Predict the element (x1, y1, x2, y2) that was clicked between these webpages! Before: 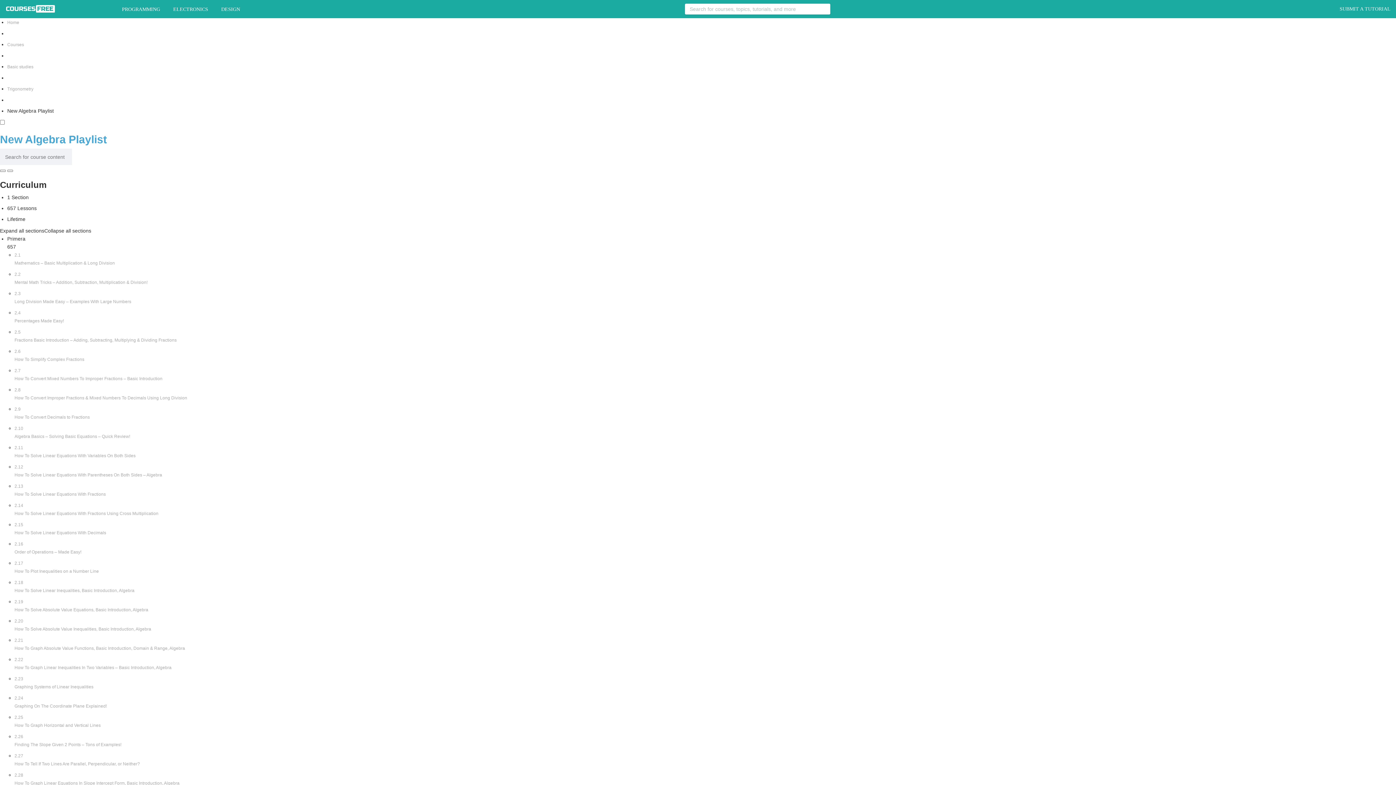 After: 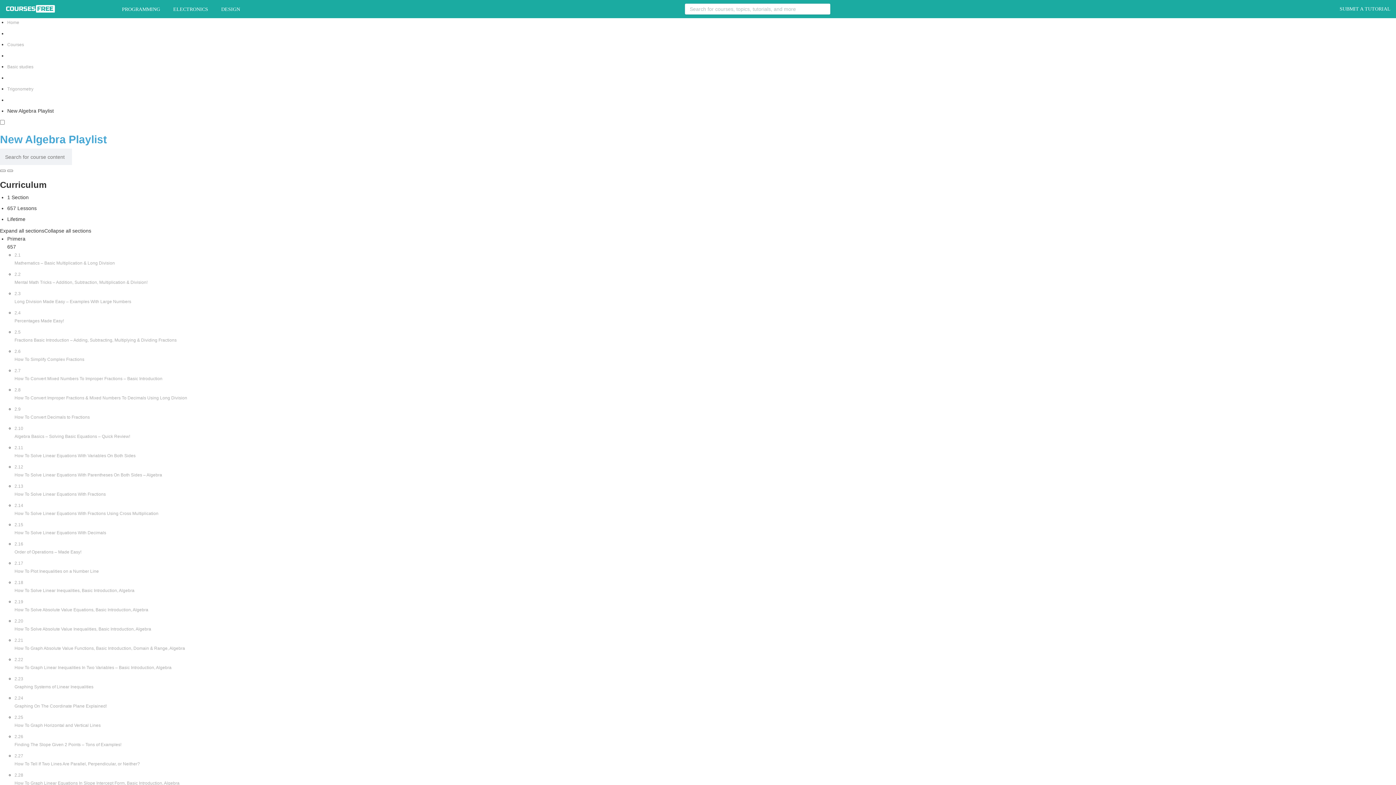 Action: label: 2.13
How To Solve Linear Equations With Fractions bbox: (14, 482, 1396, 498)